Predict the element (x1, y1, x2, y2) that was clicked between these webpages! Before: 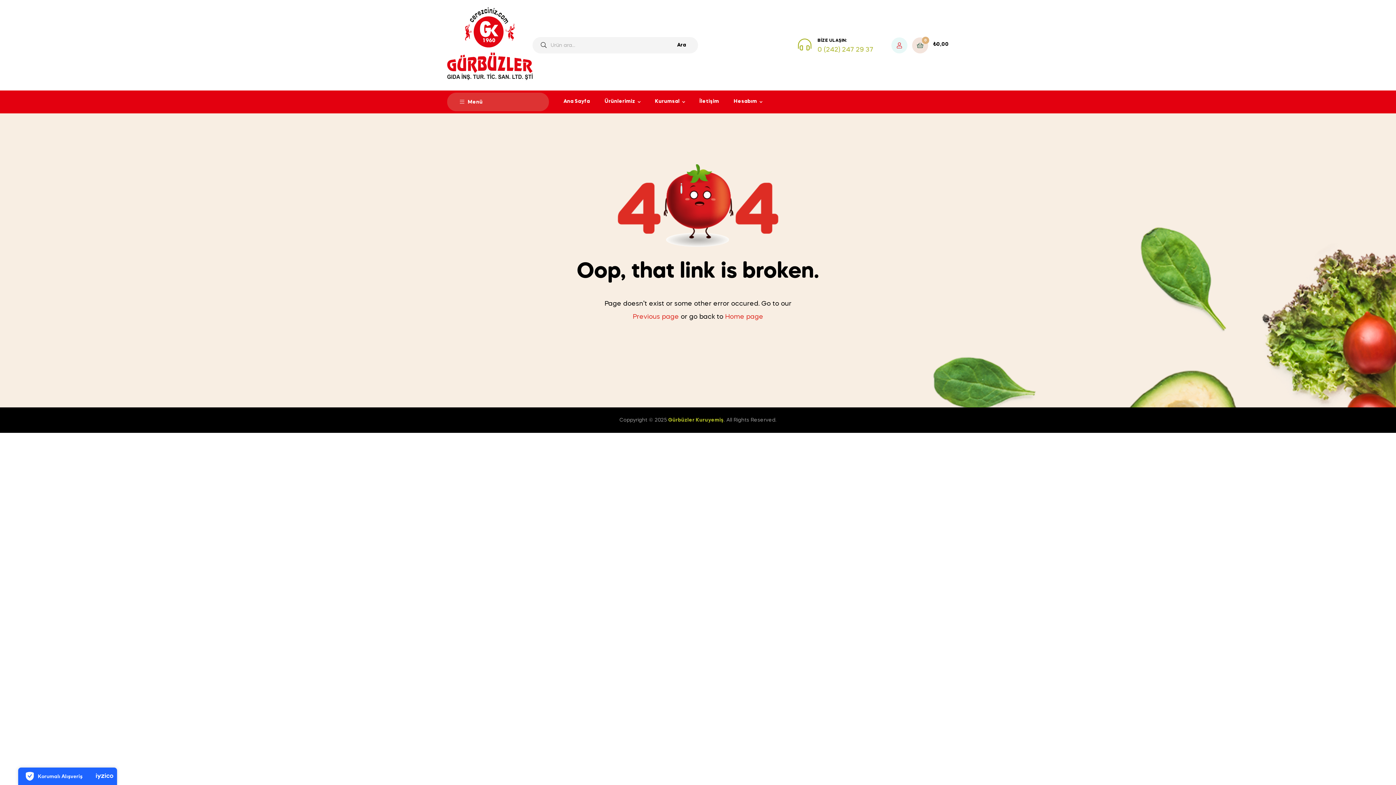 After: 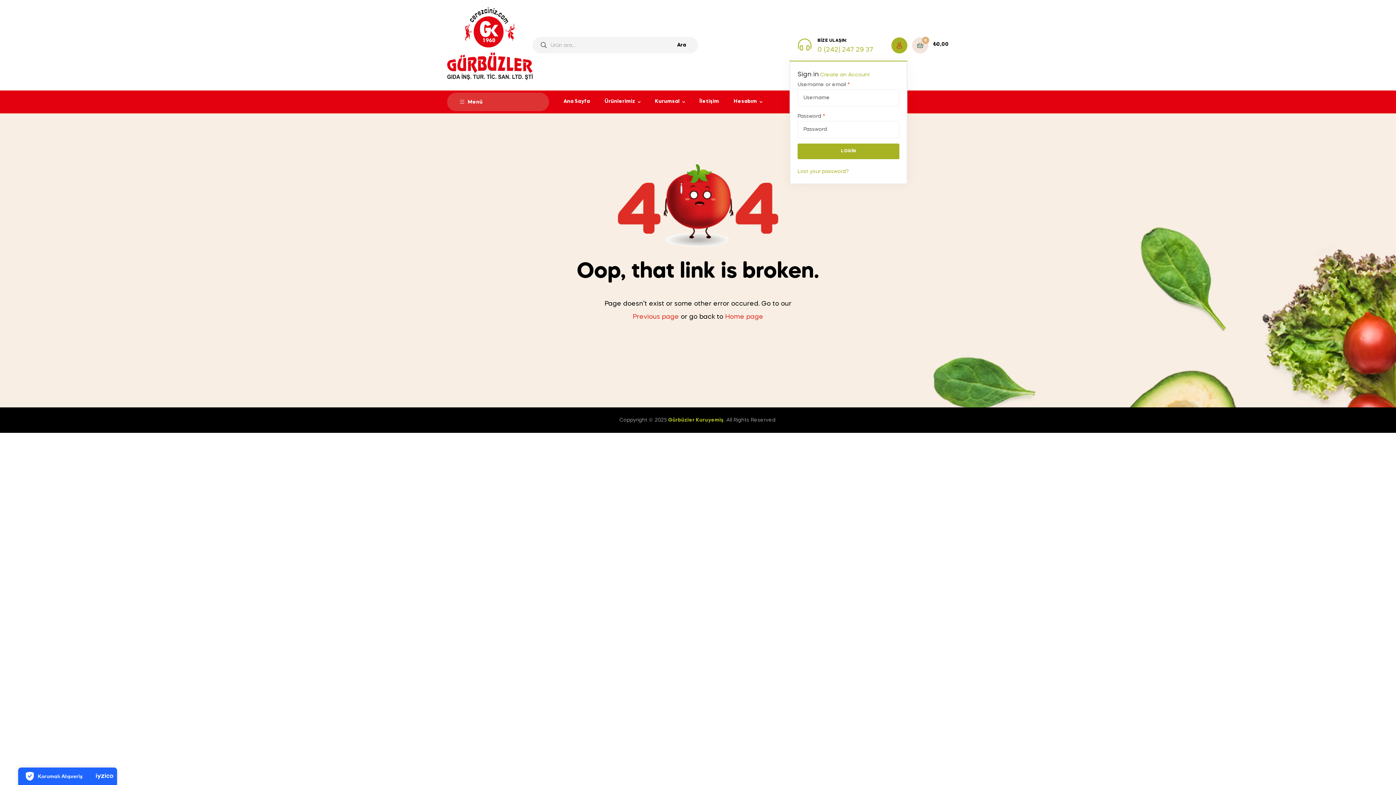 Action: bbox: (891, 37, 907, 53)